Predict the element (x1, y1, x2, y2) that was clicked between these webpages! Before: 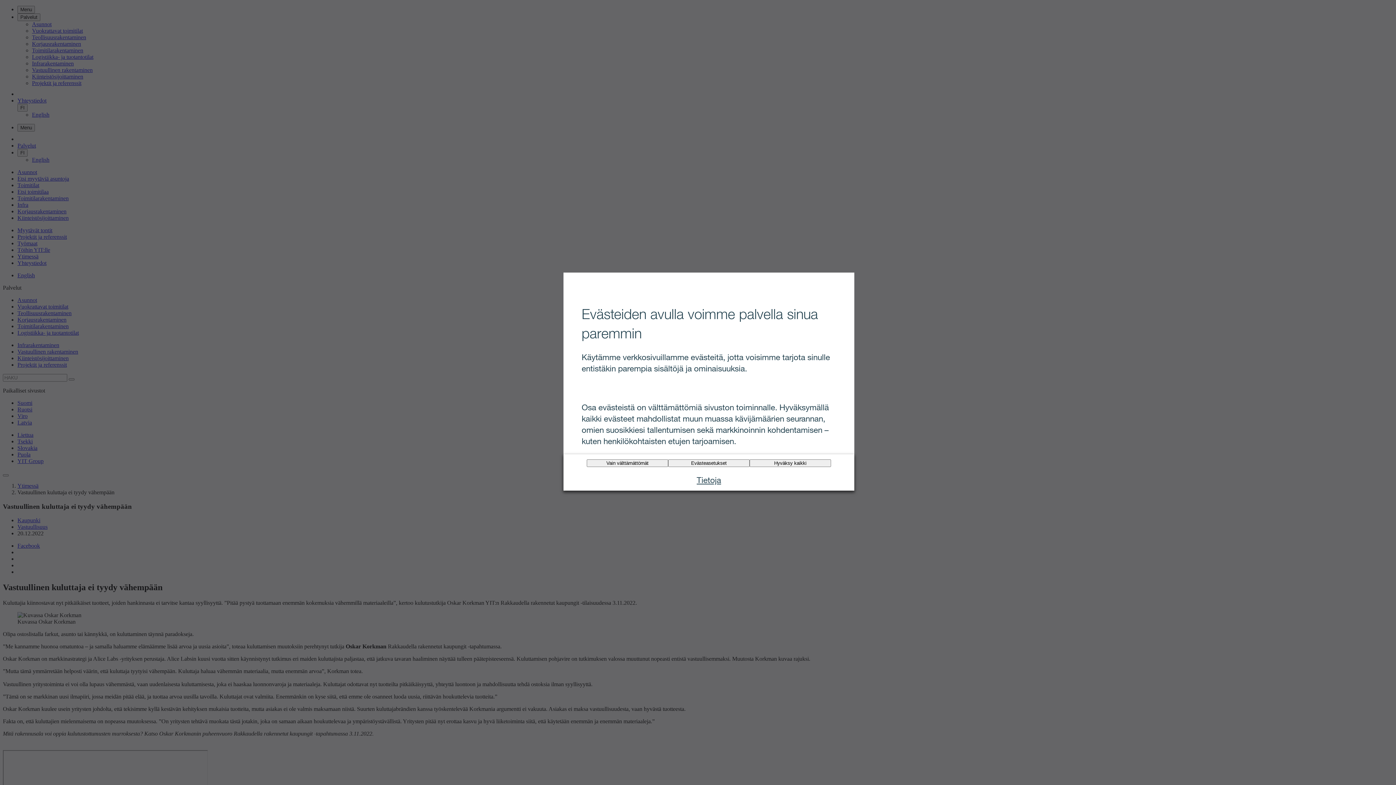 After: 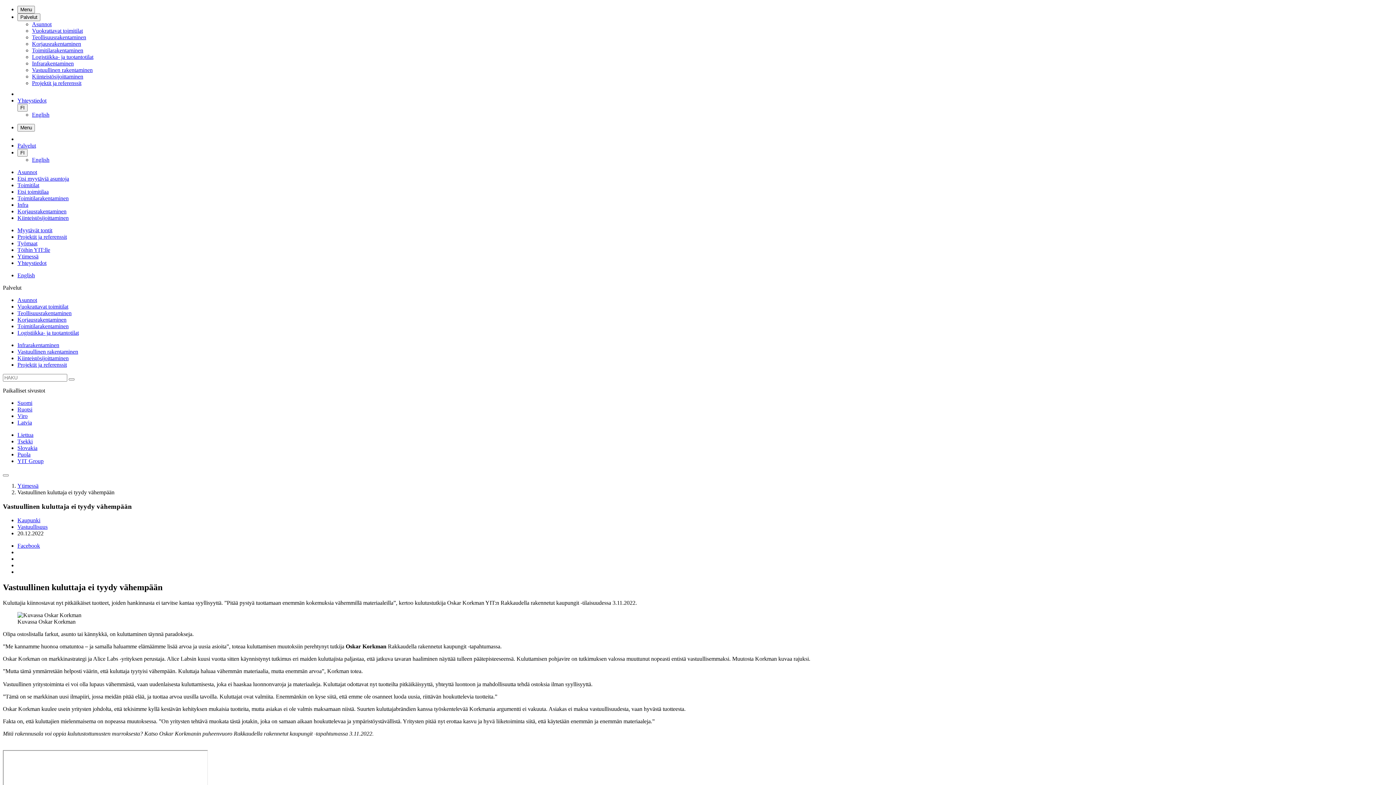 Action: bbox: (586, 459, 668, 467) label: Vain välttämättömät